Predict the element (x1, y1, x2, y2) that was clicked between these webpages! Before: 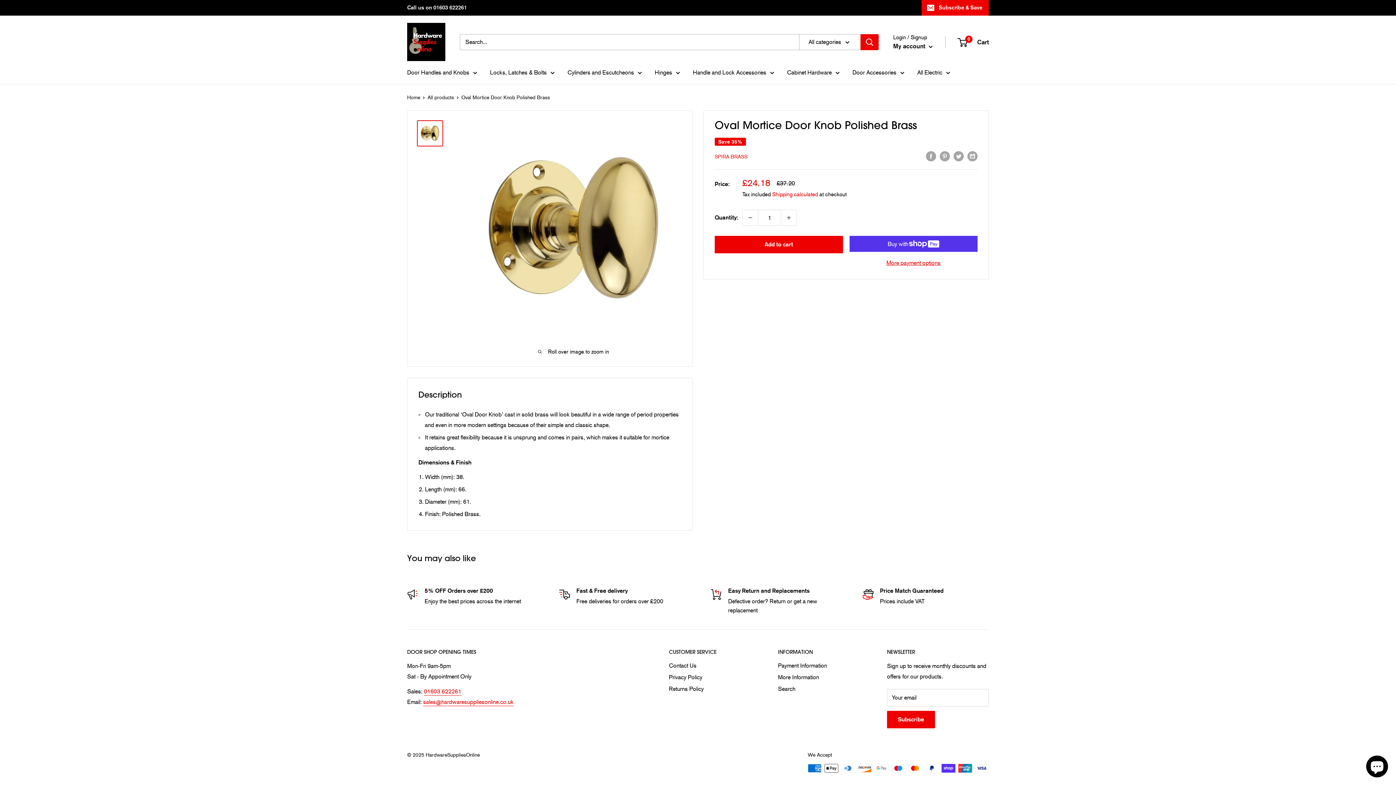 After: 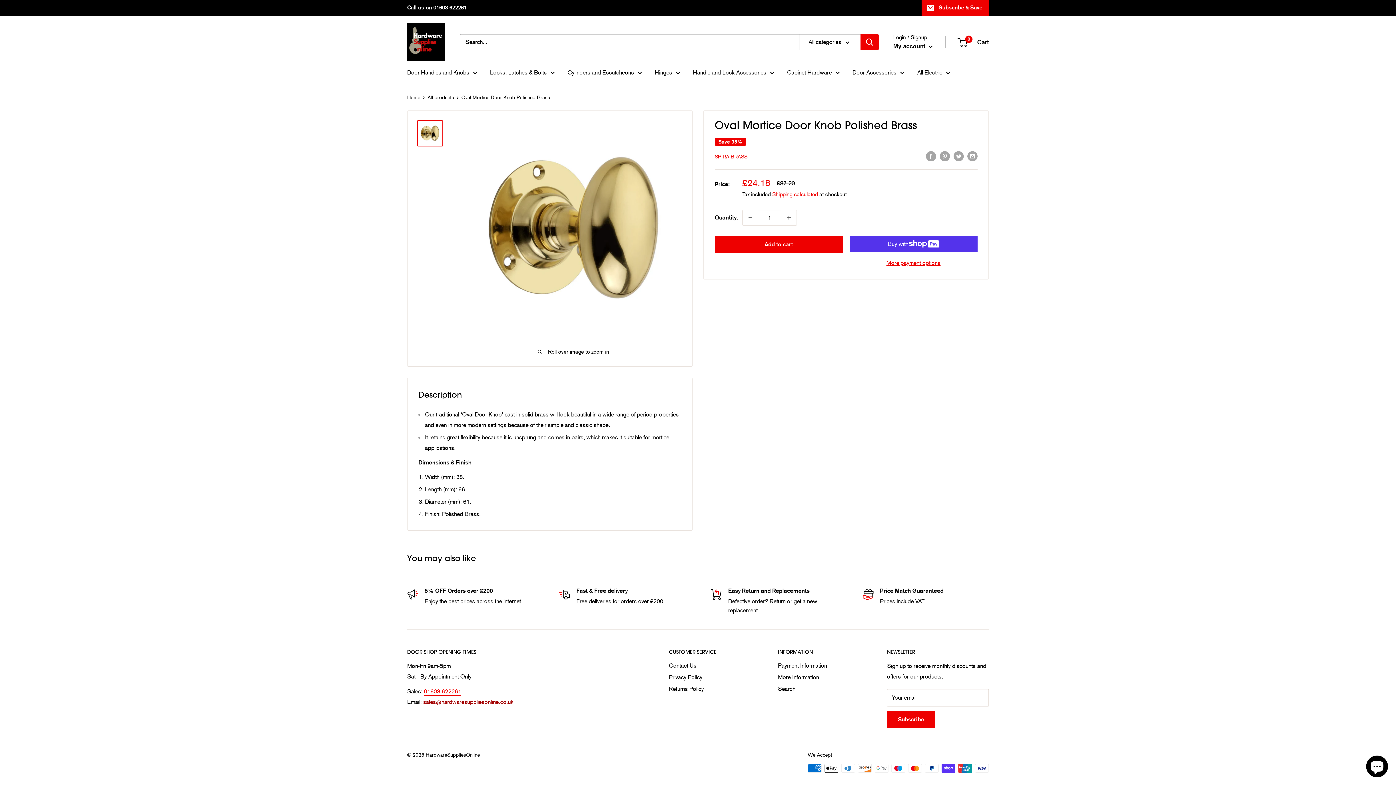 Action: bbox: (423, 698, 513, 705) label: sales@hardwaresuppliesonline.co.uk